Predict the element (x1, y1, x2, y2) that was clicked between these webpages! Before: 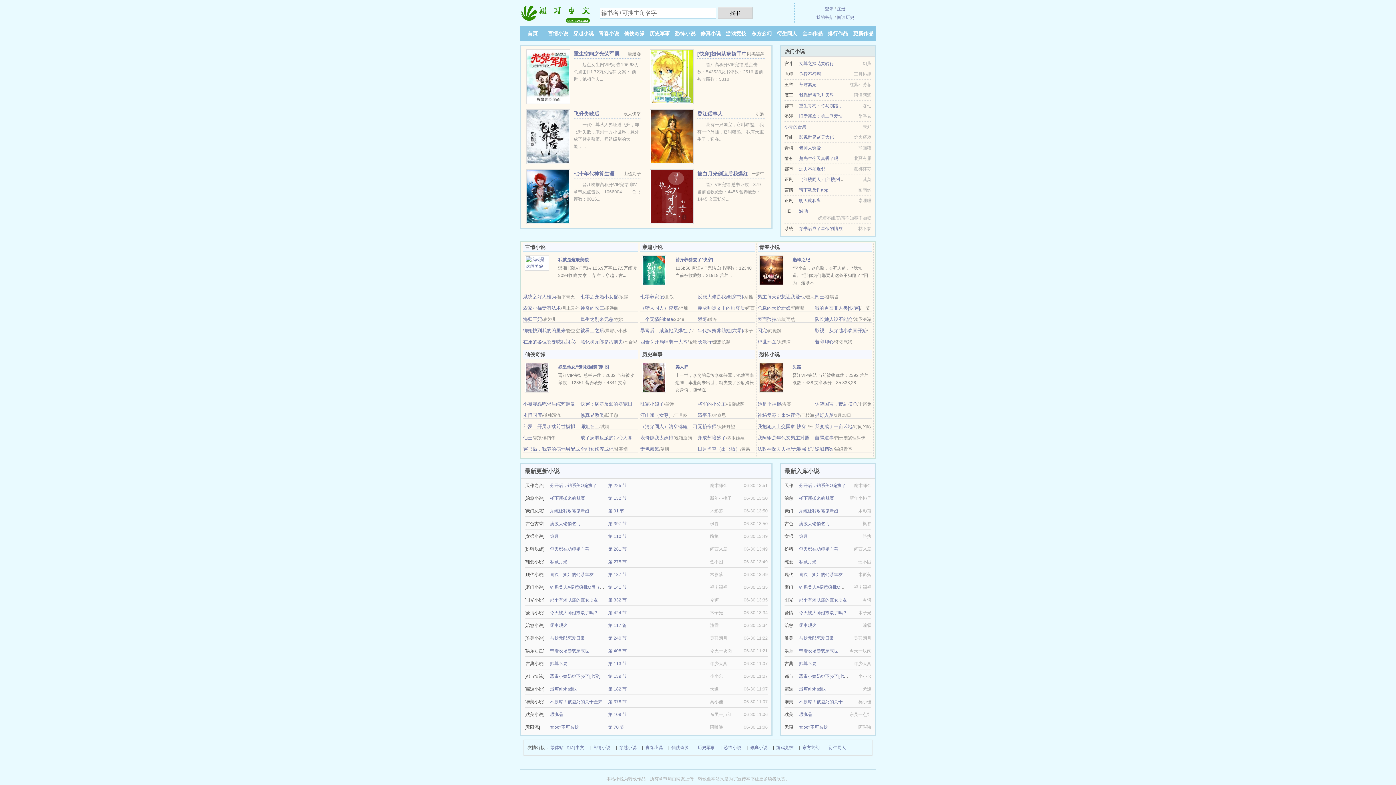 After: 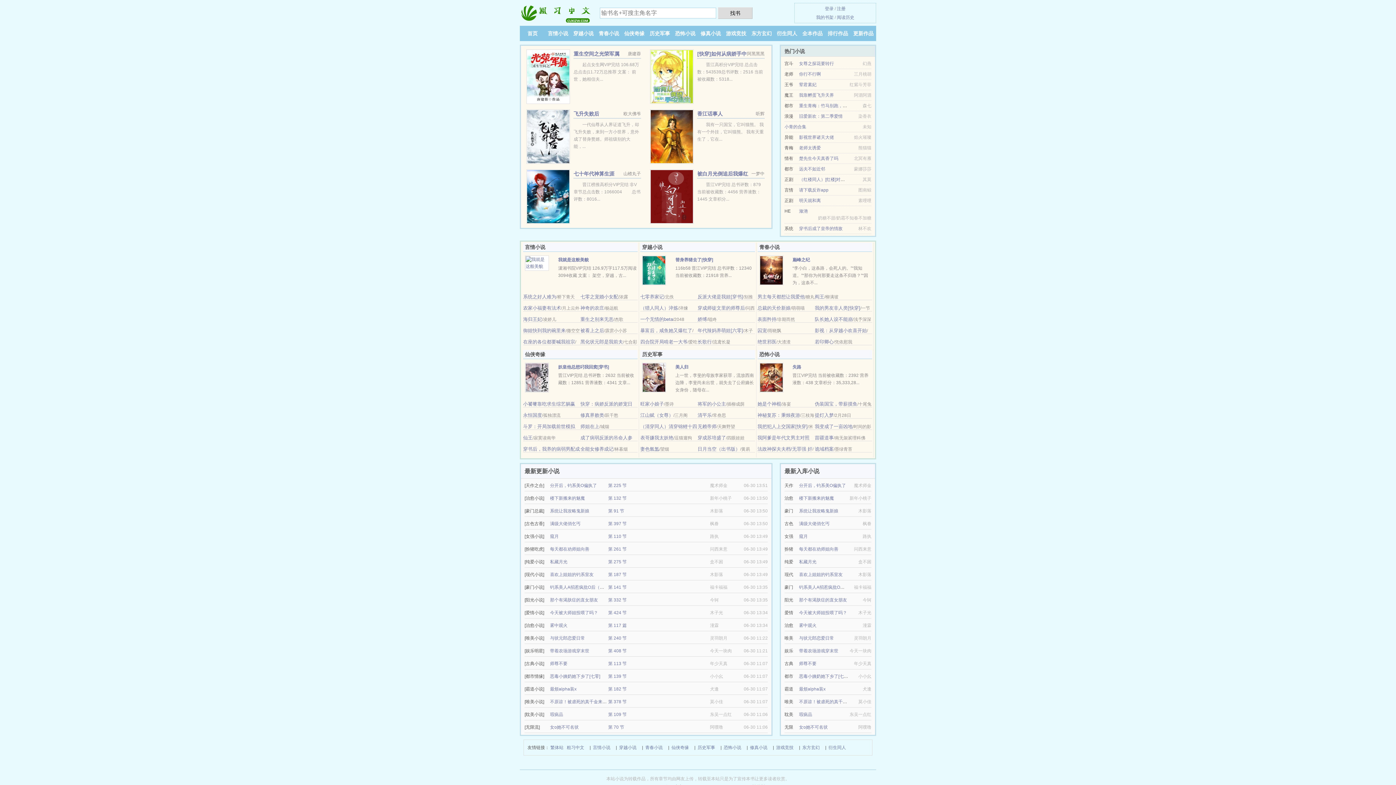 Action: bbox: (799, 177, 875, 182) label: （红楼同人）[红楼]对黛玉一见不钟情后